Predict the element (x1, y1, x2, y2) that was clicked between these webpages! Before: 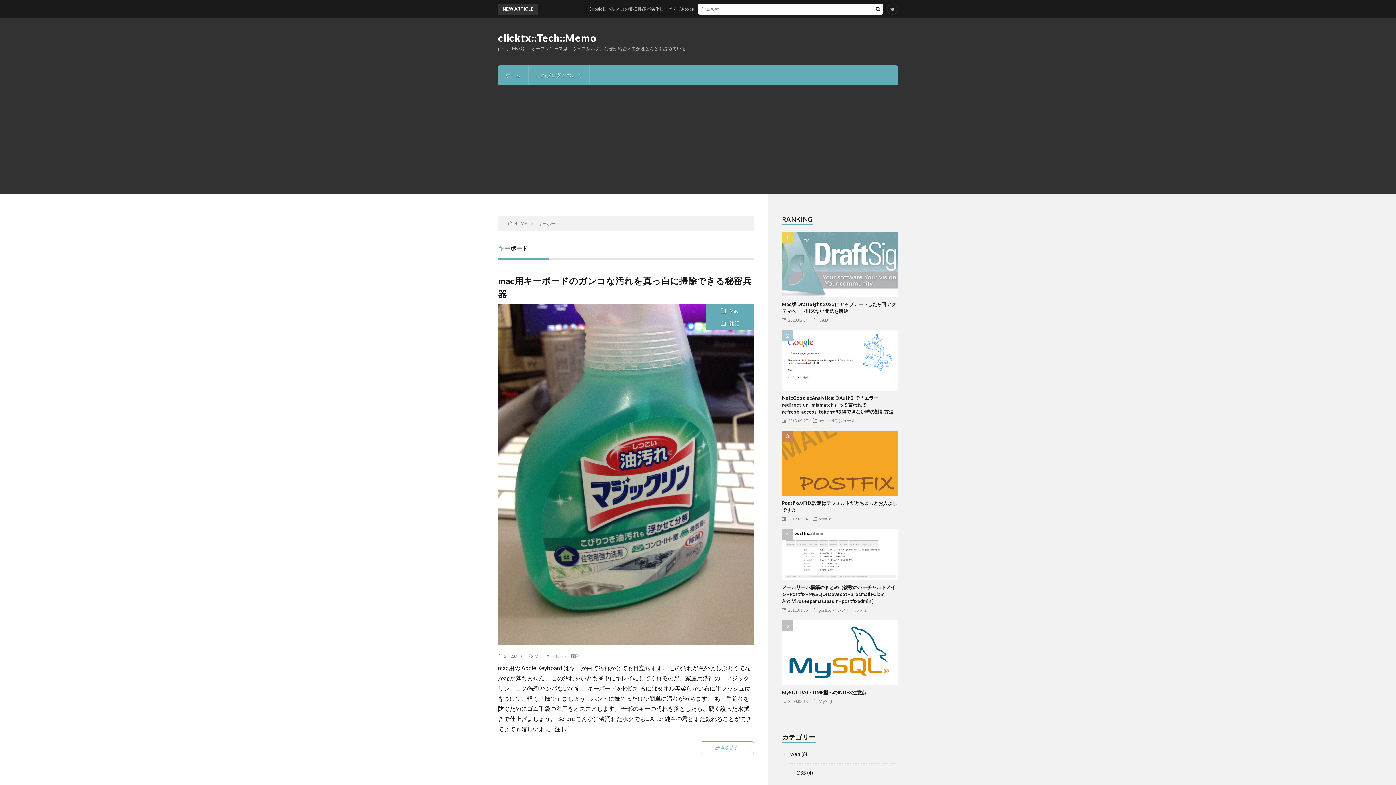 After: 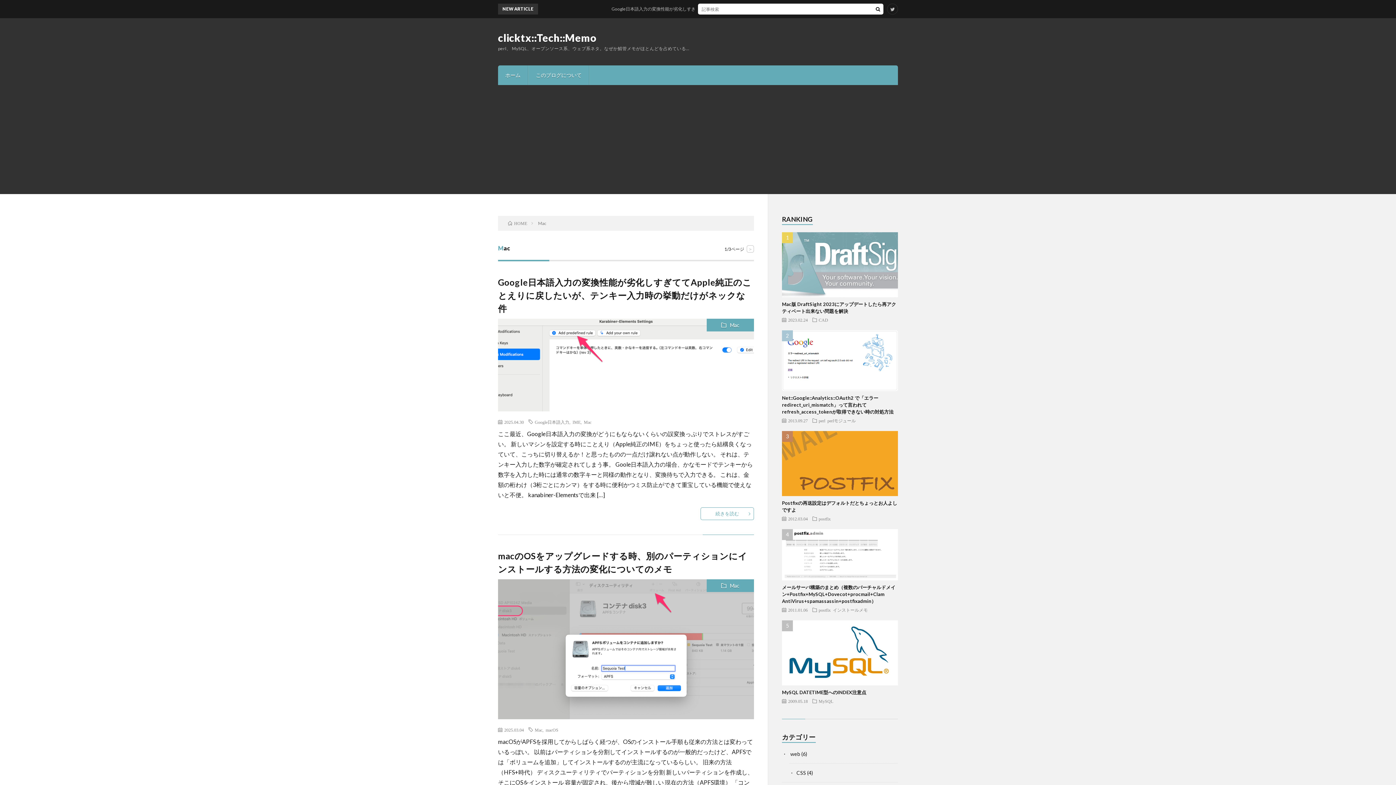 Action: bbox: (534, 654, 542, 658) label: Mac